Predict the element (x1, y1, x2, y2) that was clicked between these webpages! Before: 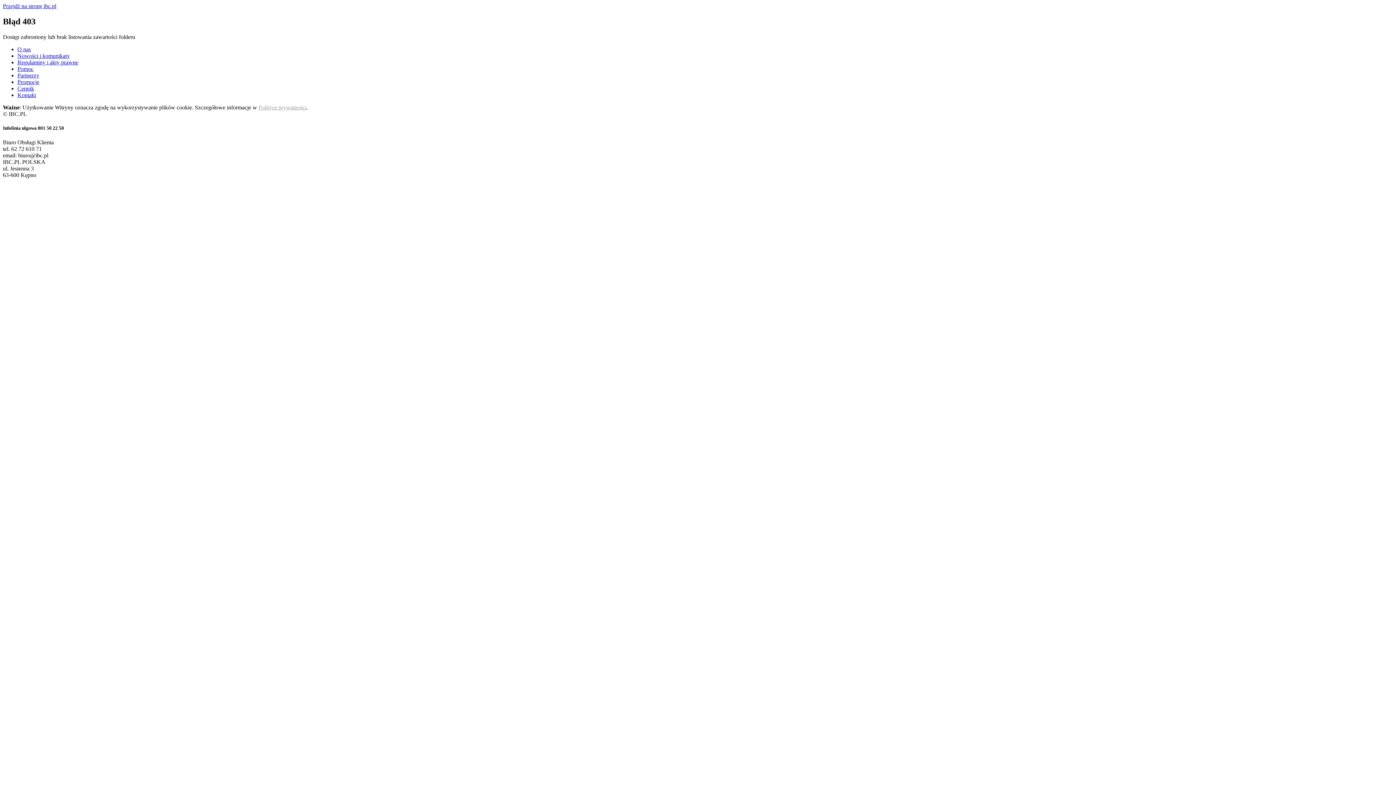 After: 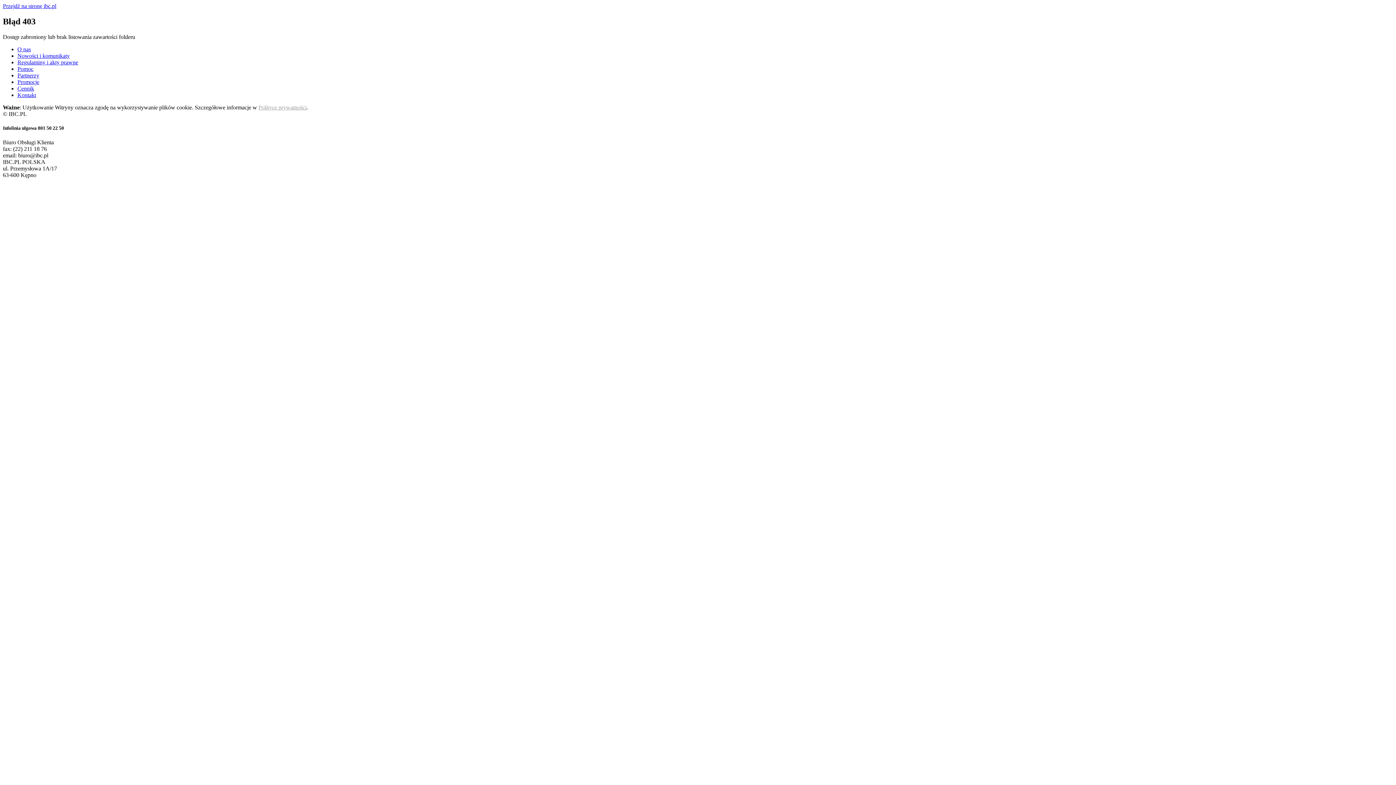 Action: label: Pomoc bbox: (17, 65, 33, 71)